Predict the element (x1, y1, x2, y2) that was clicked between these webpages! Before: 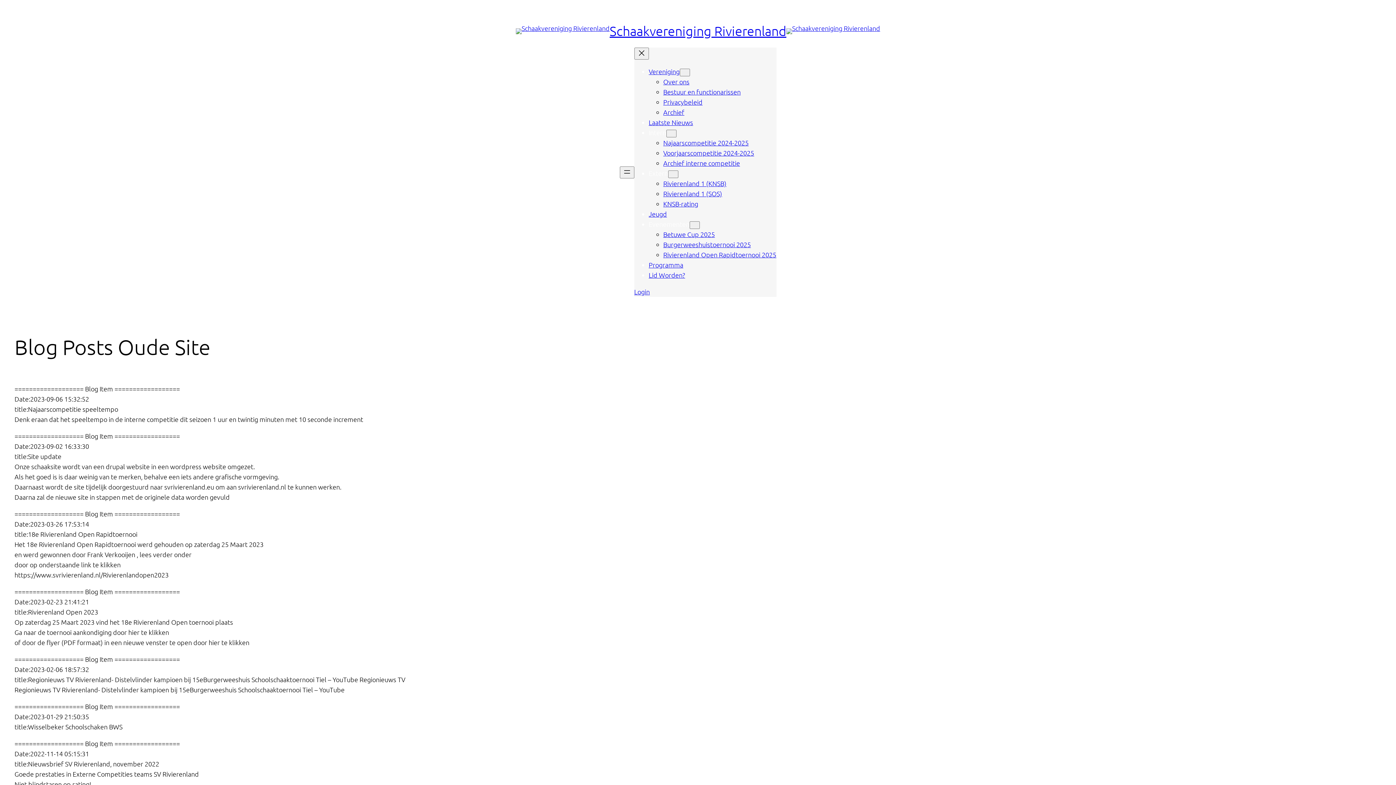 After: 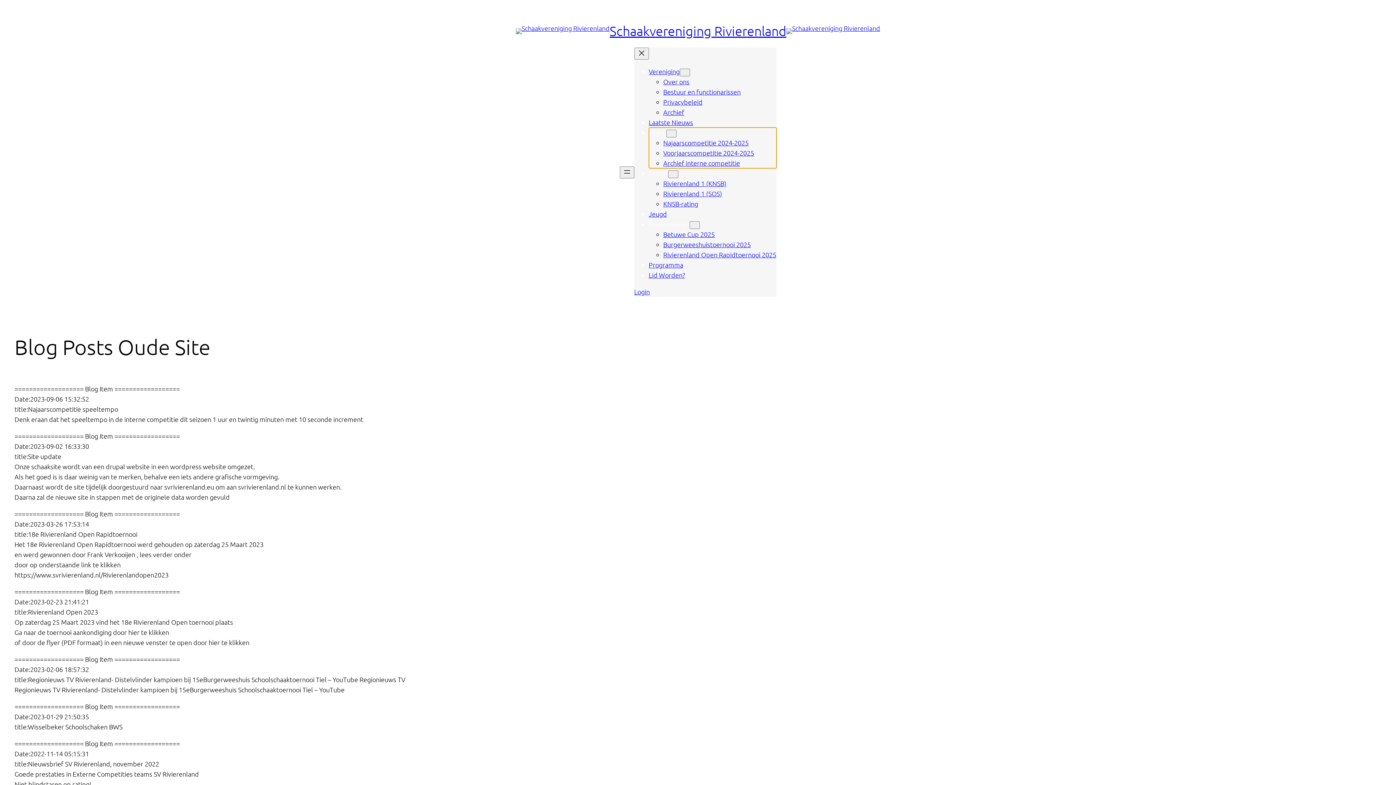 Action: bbox: (648, 128, 666, 136) label: Intern